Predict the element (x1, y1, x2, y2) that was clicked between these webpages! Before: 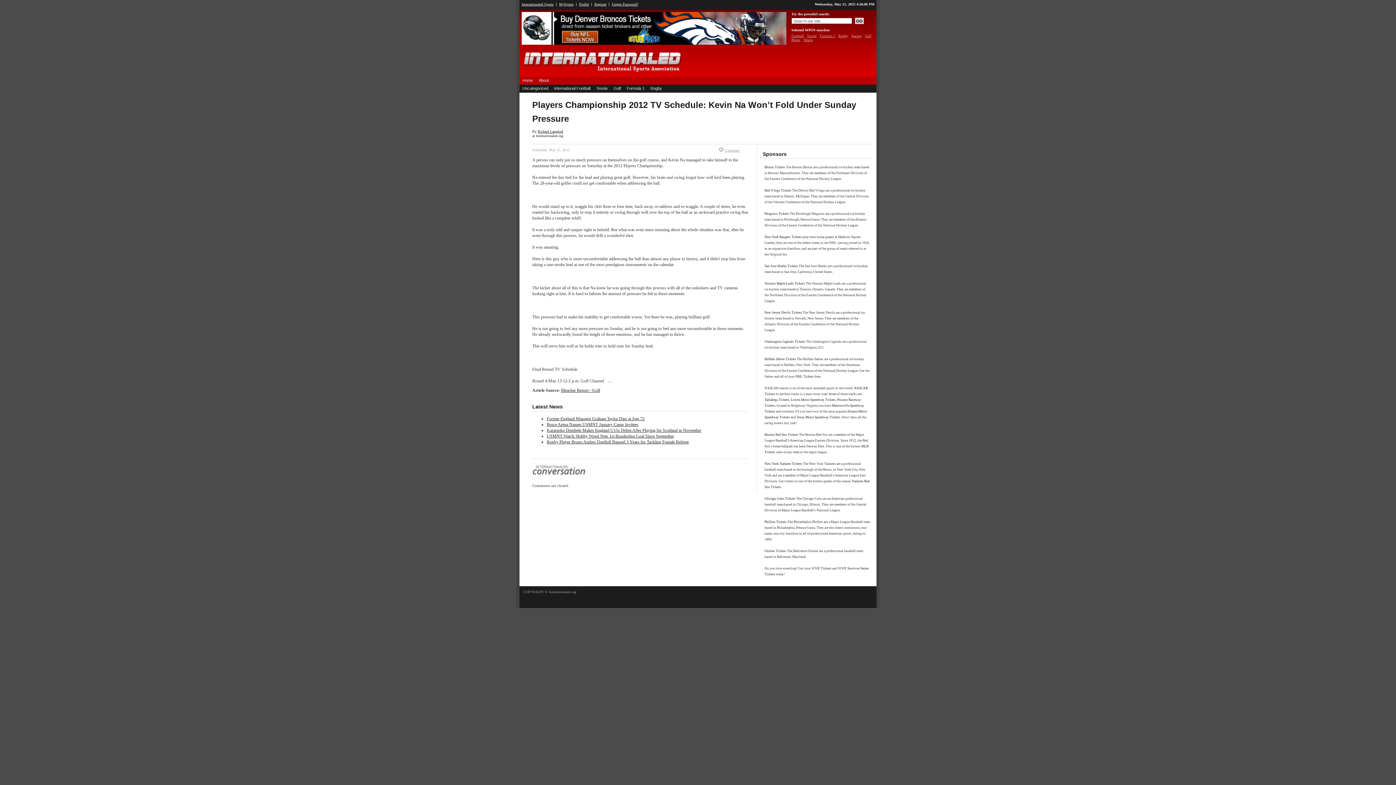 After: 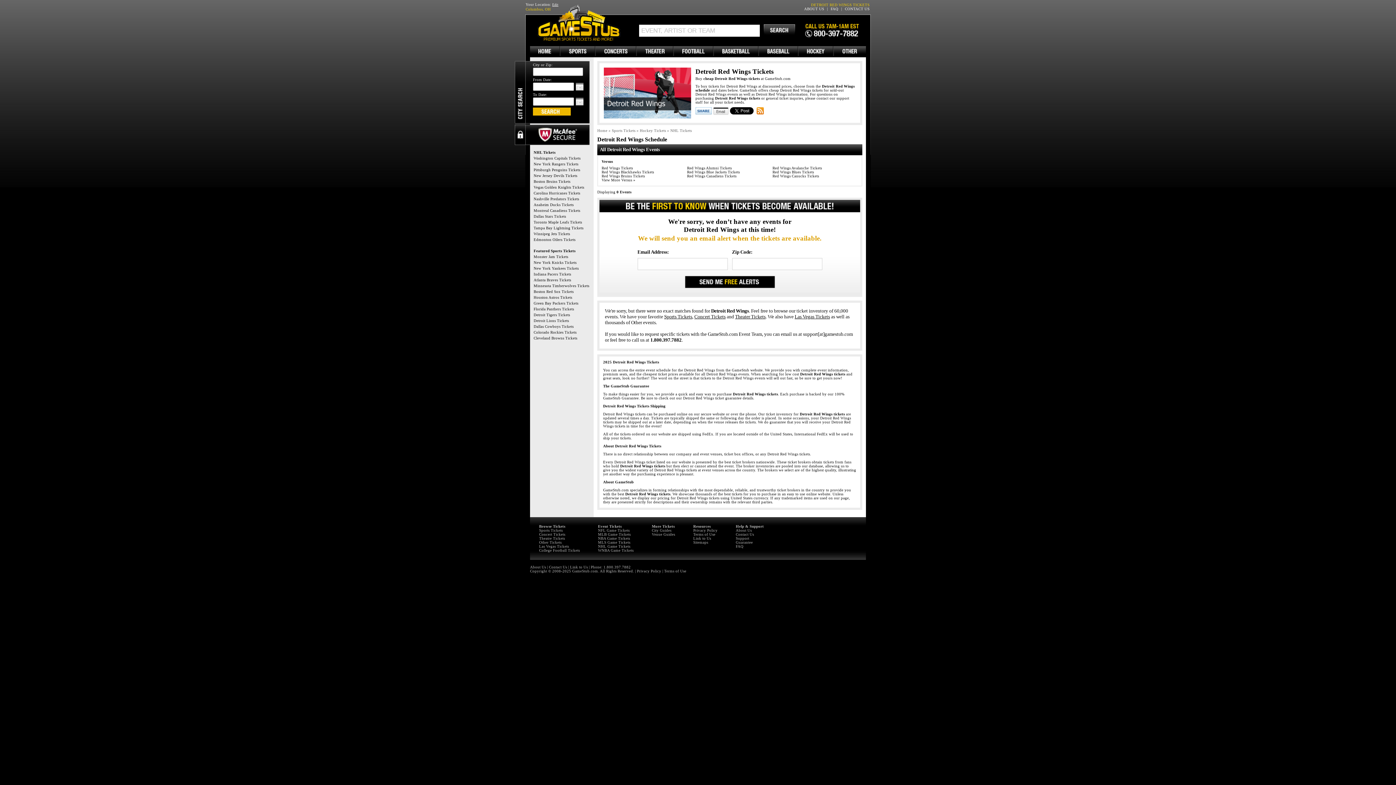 Action: bbox: (764, 188, 791, 192) label: Red Wings Tickets